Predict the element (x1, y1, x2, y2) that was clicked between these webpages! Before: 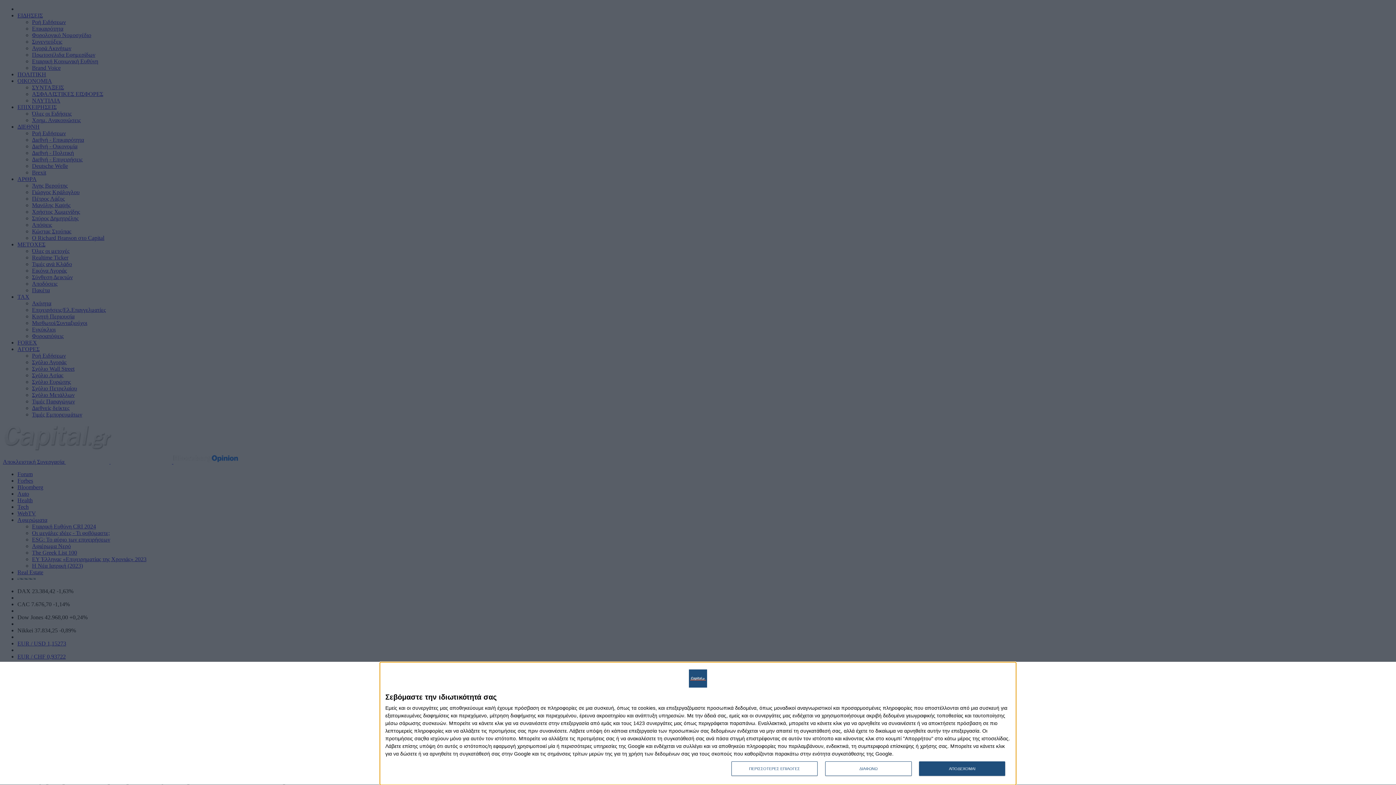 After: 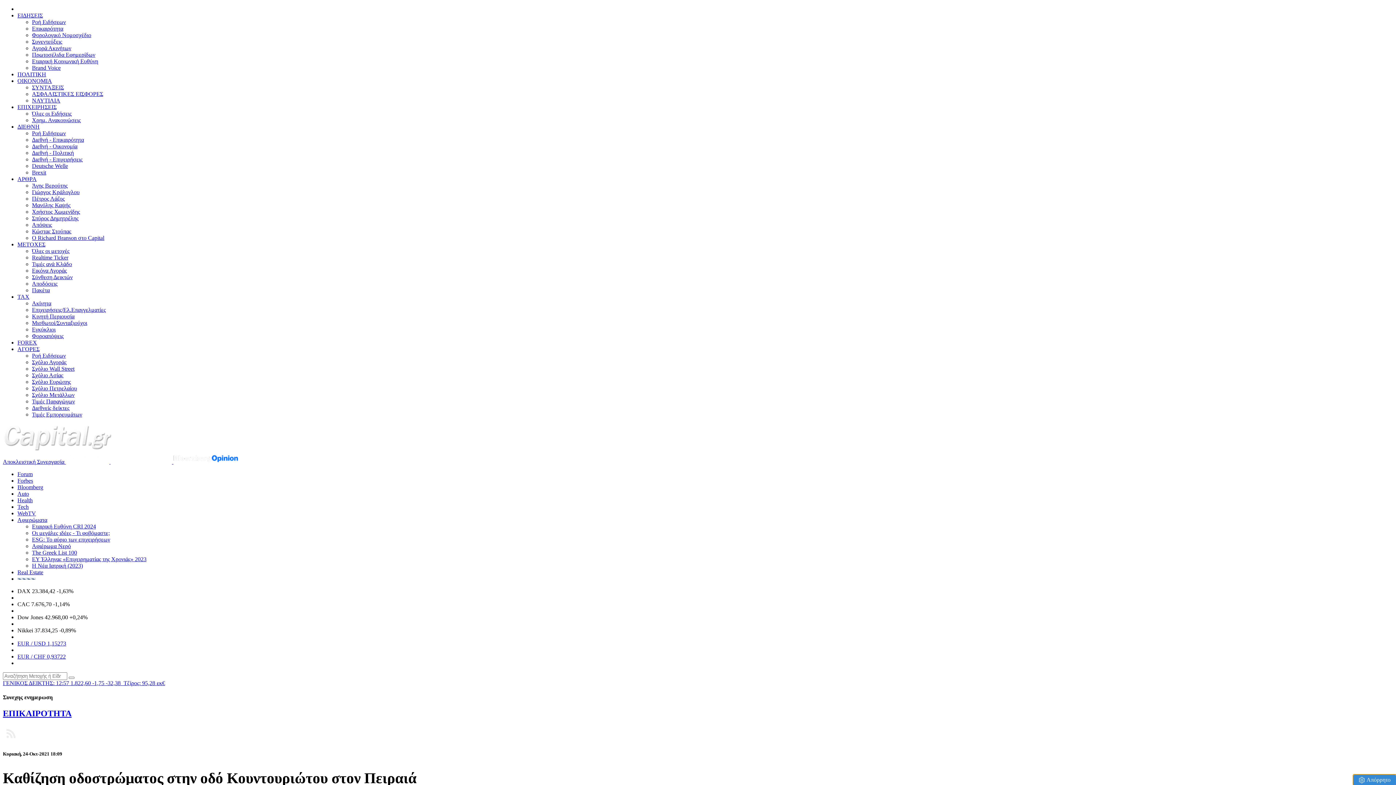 Action: label: ΔΙΑΦΩΝΩ bbox: (825, 761, 911, 776)